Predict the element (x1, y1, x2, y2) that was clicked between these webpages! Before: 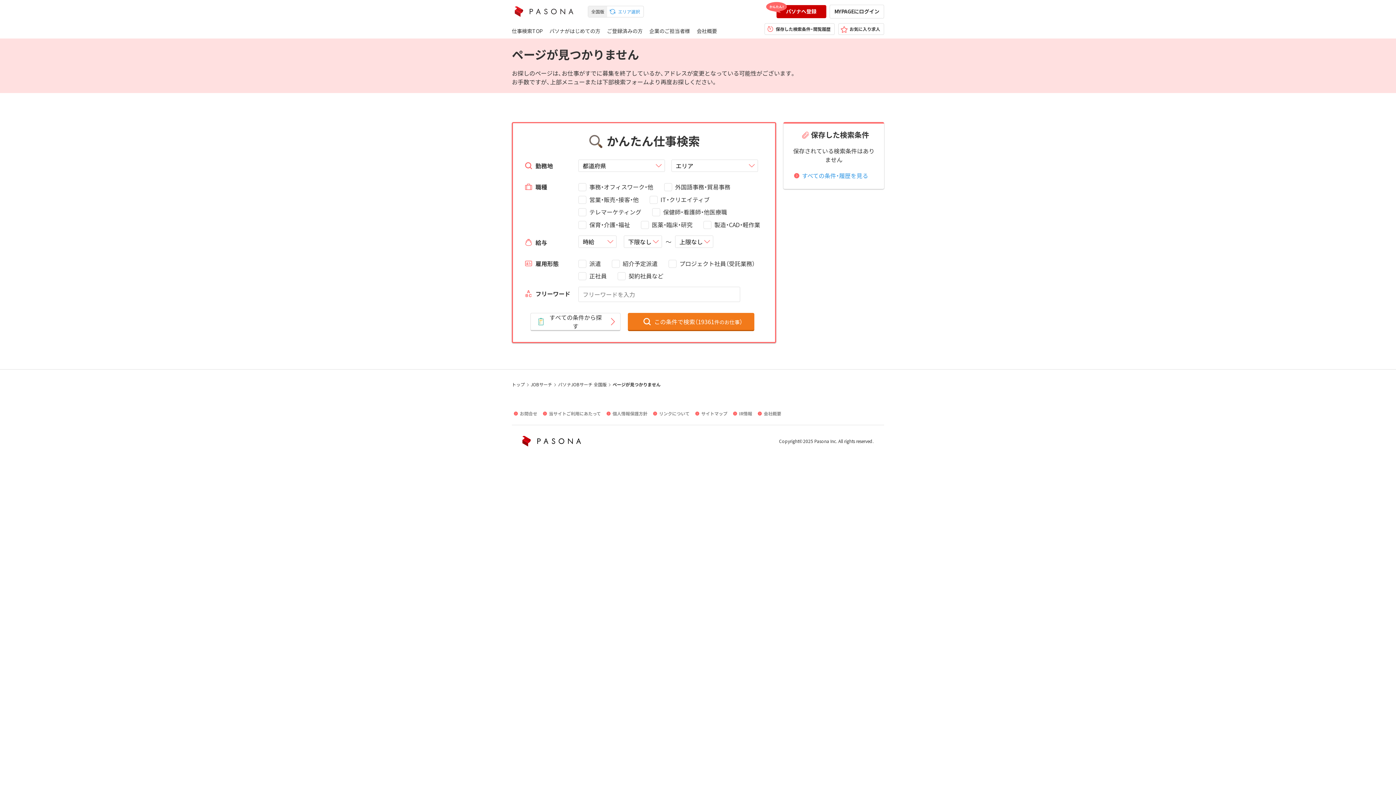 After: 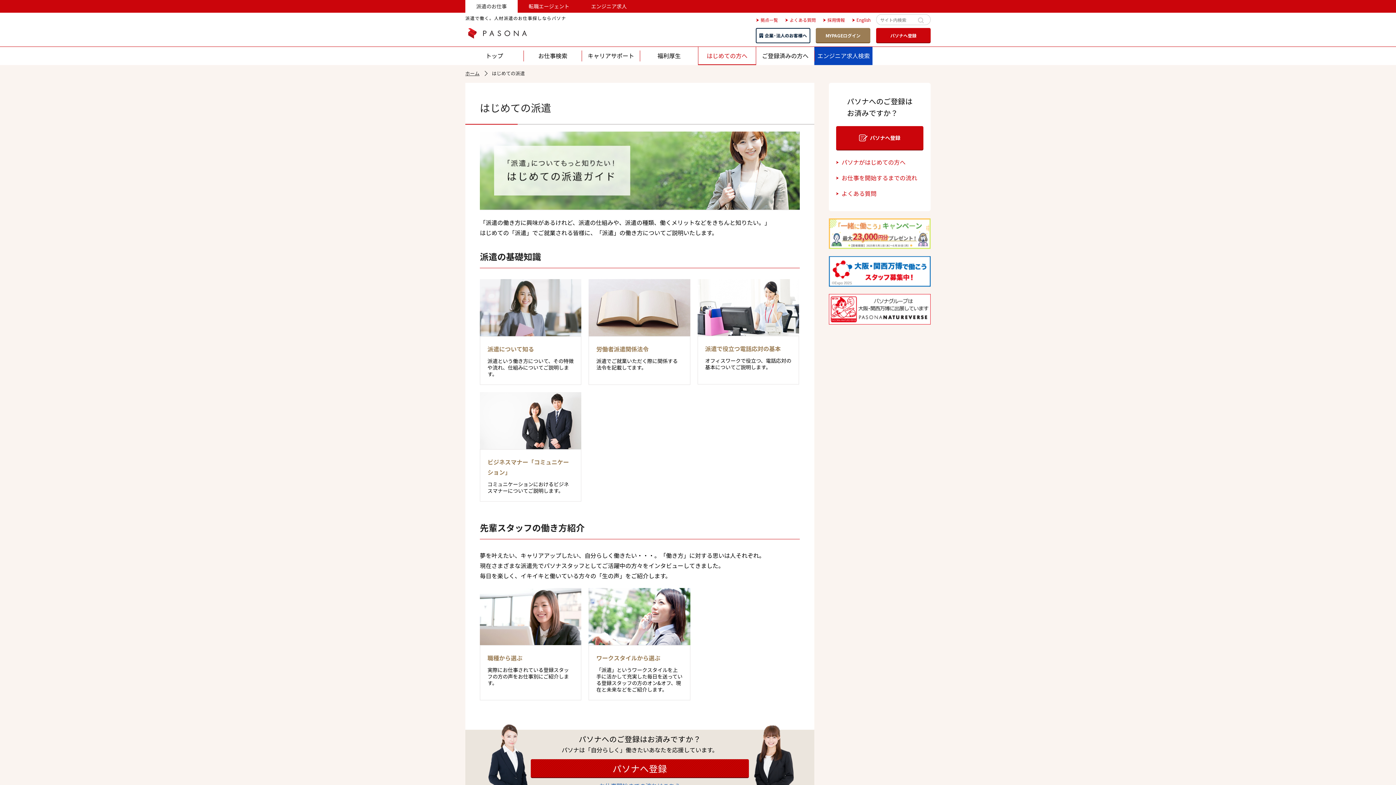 Action: bbox: (549, 27, 600, 34) label: パソナがはじめての方